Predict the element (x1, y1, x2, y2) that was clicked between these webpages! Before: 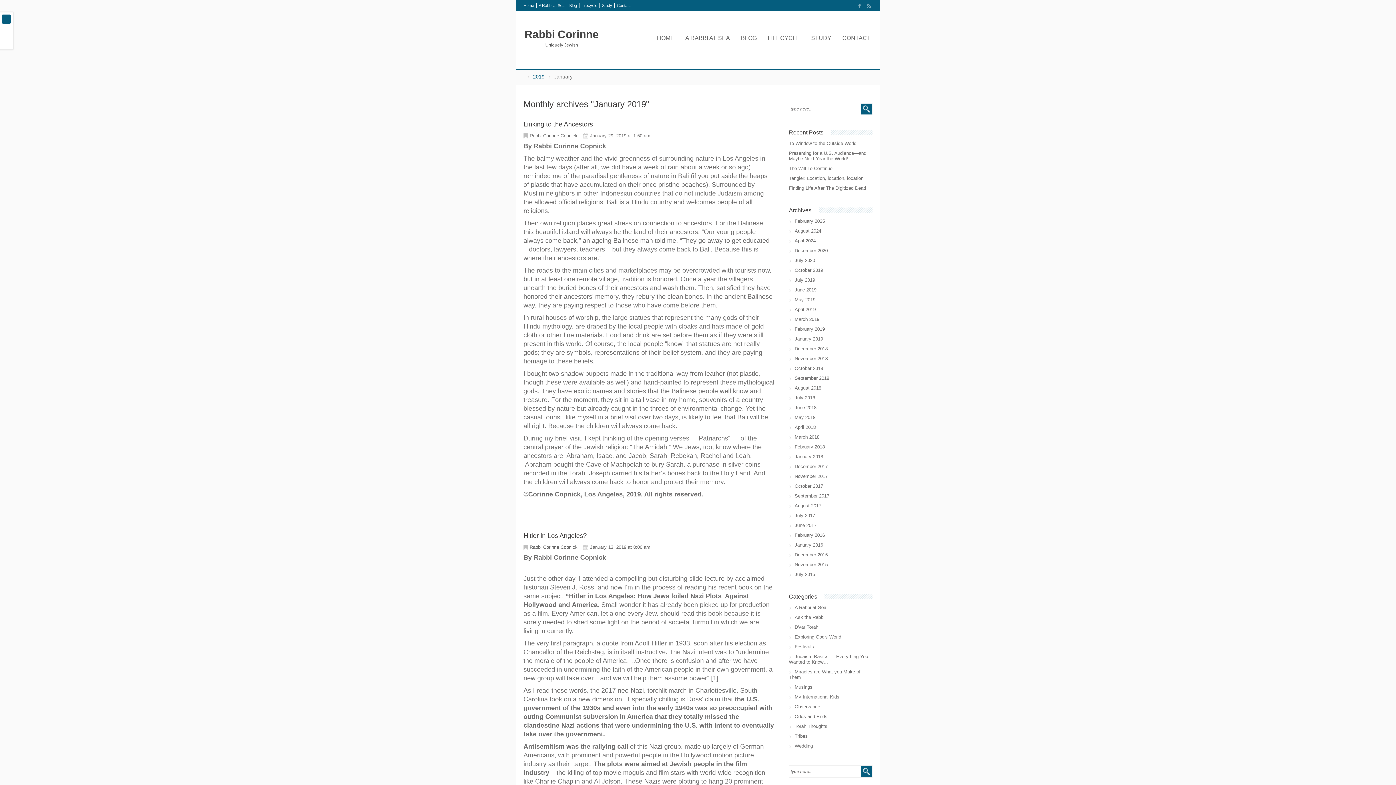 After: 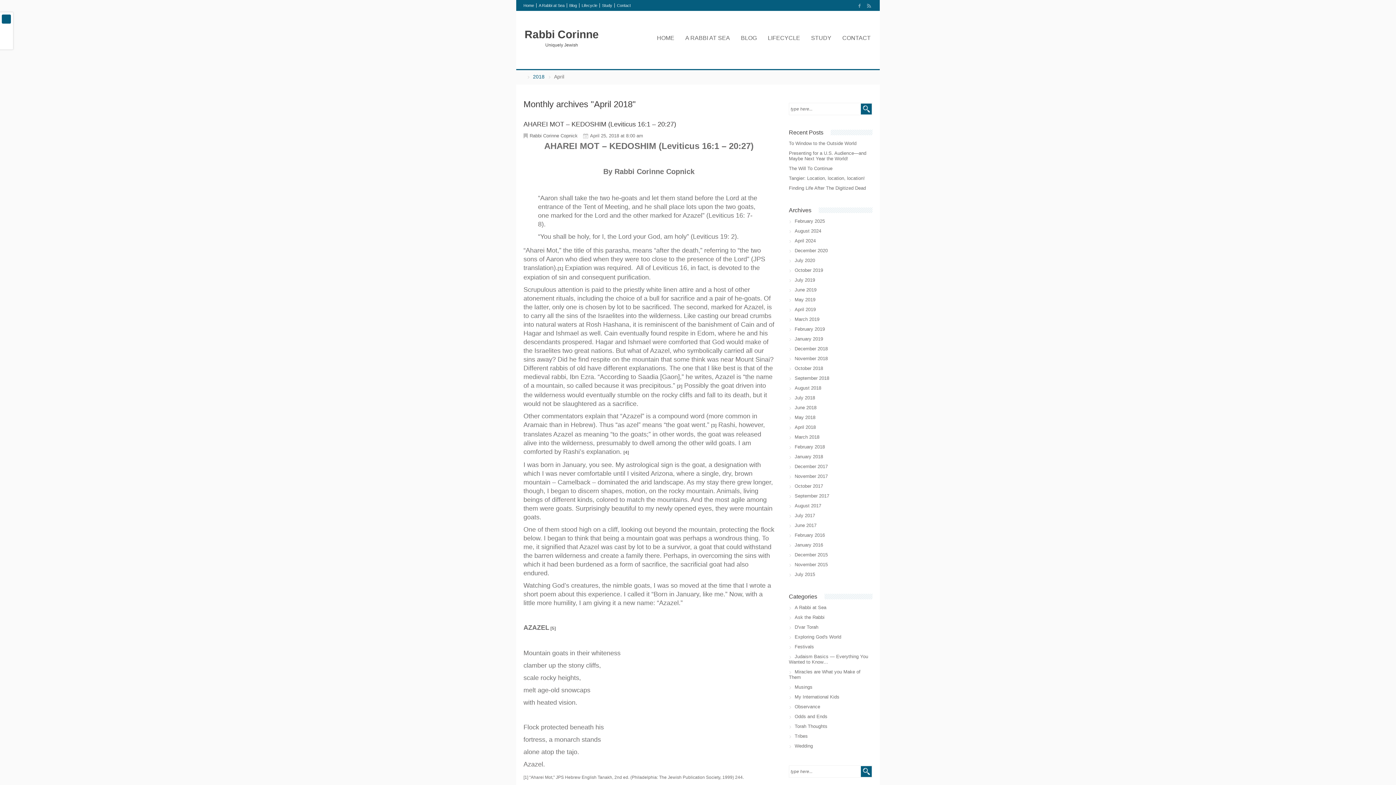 Action: label: April 2018 bbox: (789, 424, 819, 430)